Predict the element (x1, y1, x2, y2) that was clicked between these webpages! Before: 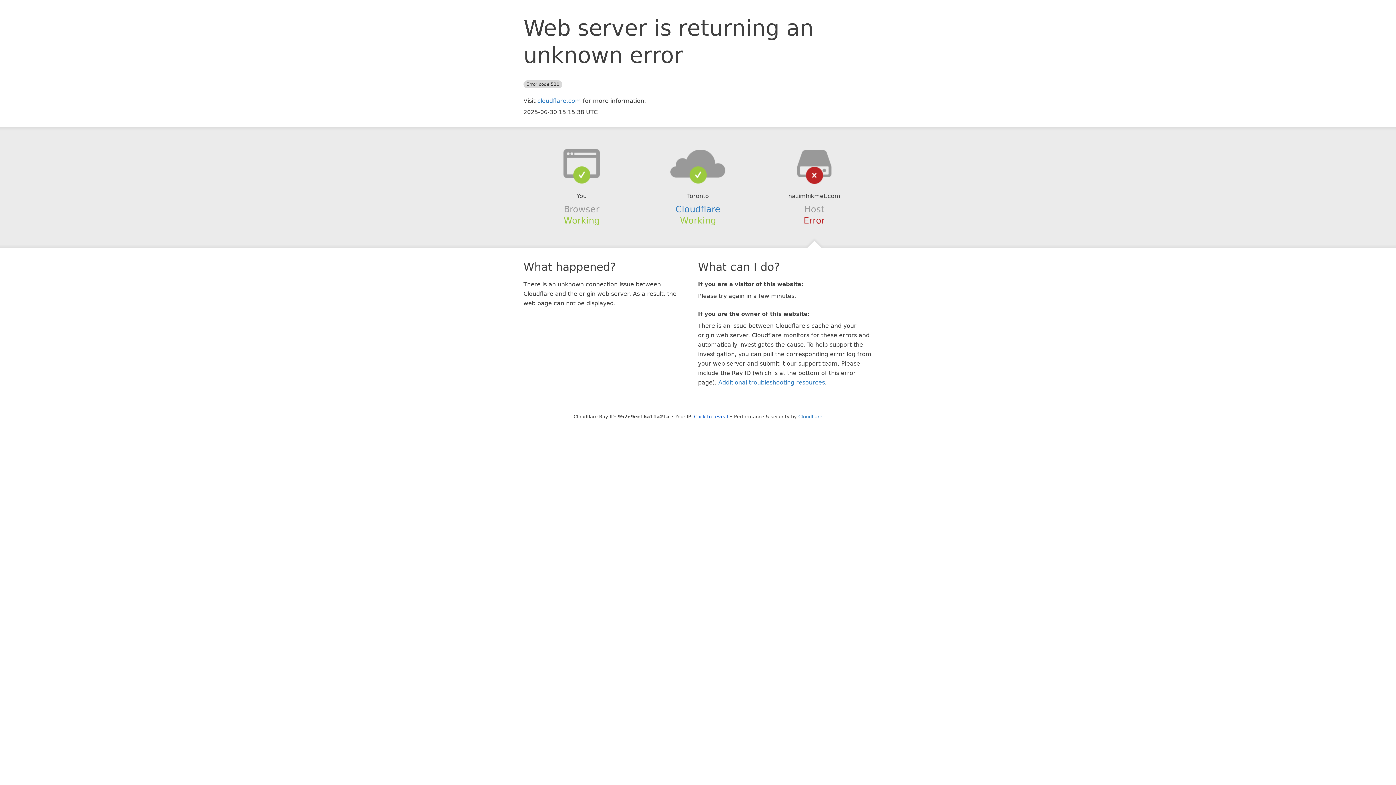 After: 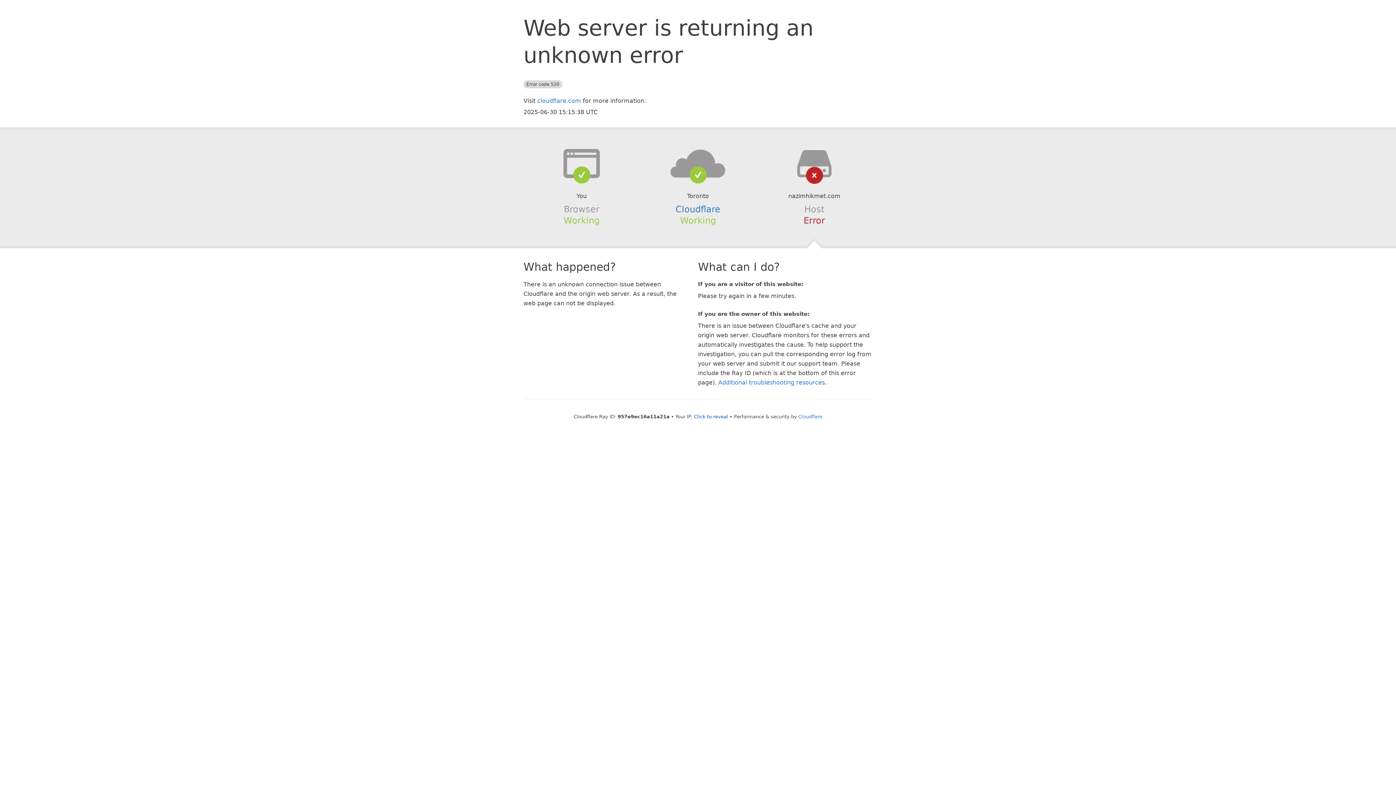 Action: bbox: (639, 148, 756, 178)